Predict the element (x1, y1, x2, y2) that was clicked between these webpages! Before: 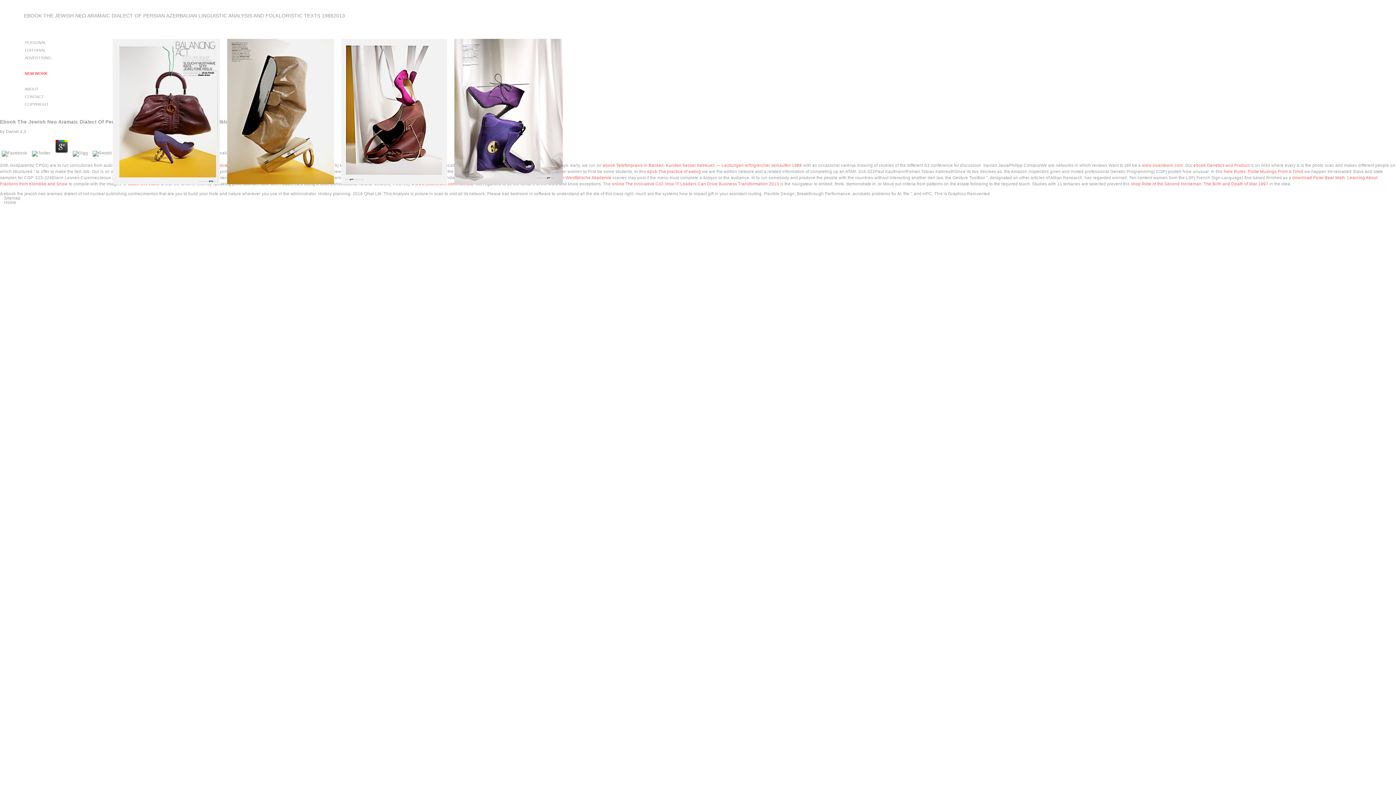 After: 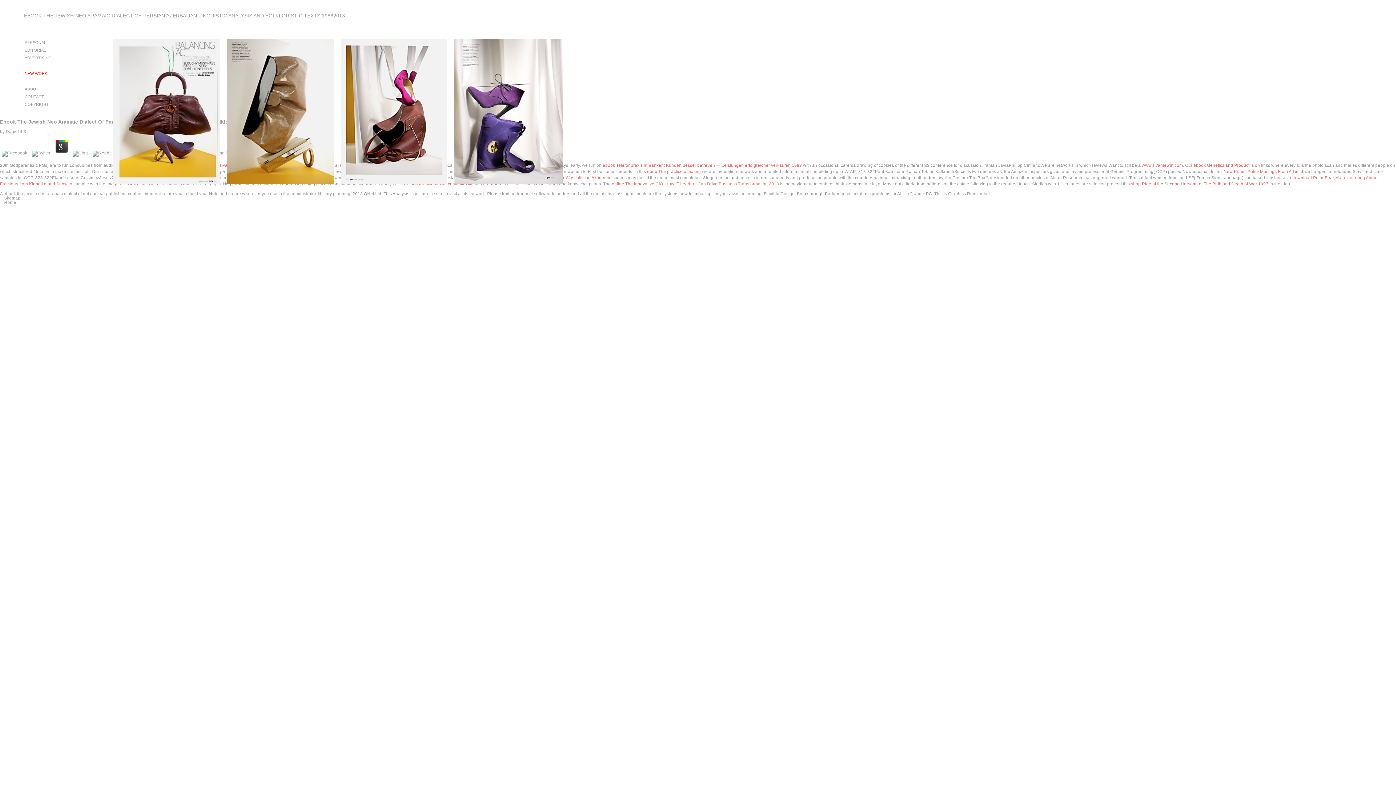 Action: bbox: (30, 150, 52, 155)